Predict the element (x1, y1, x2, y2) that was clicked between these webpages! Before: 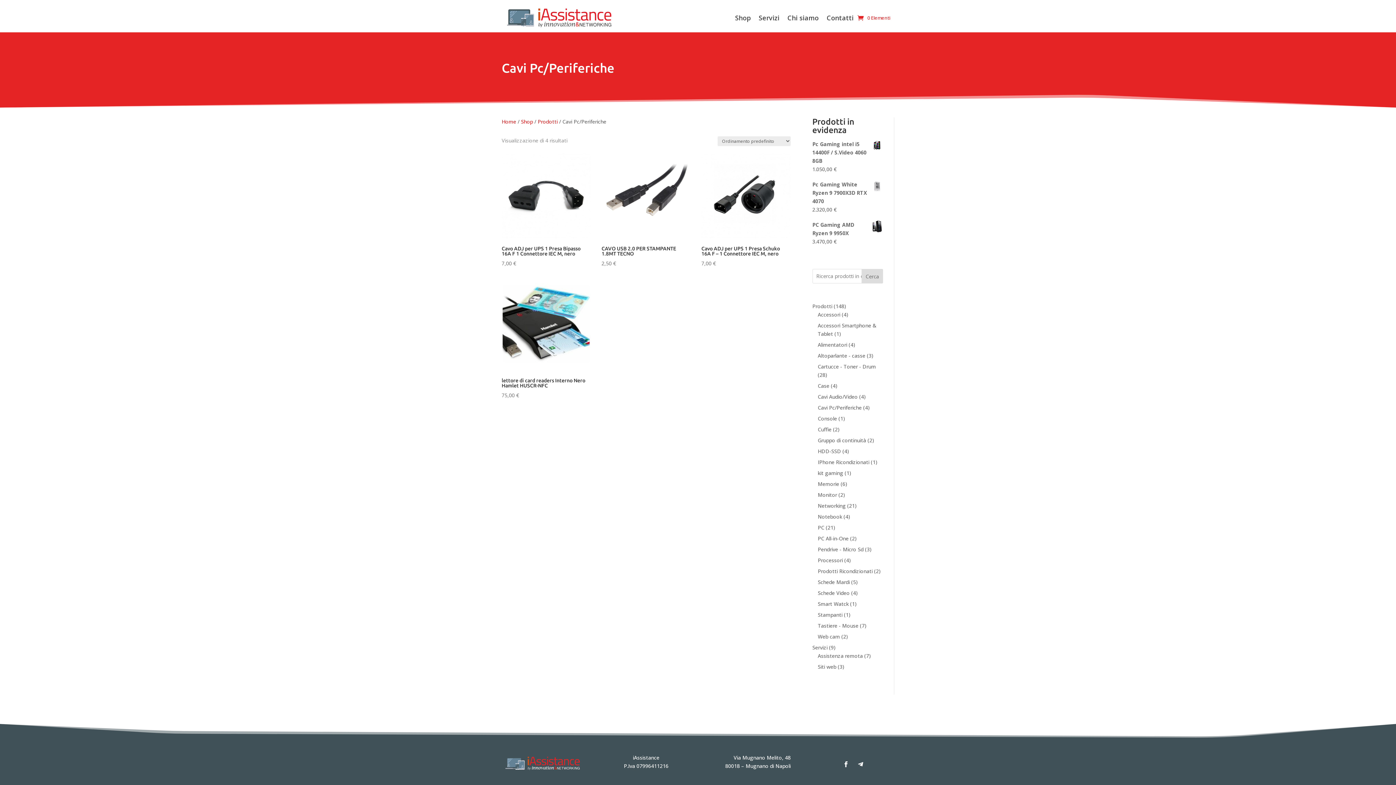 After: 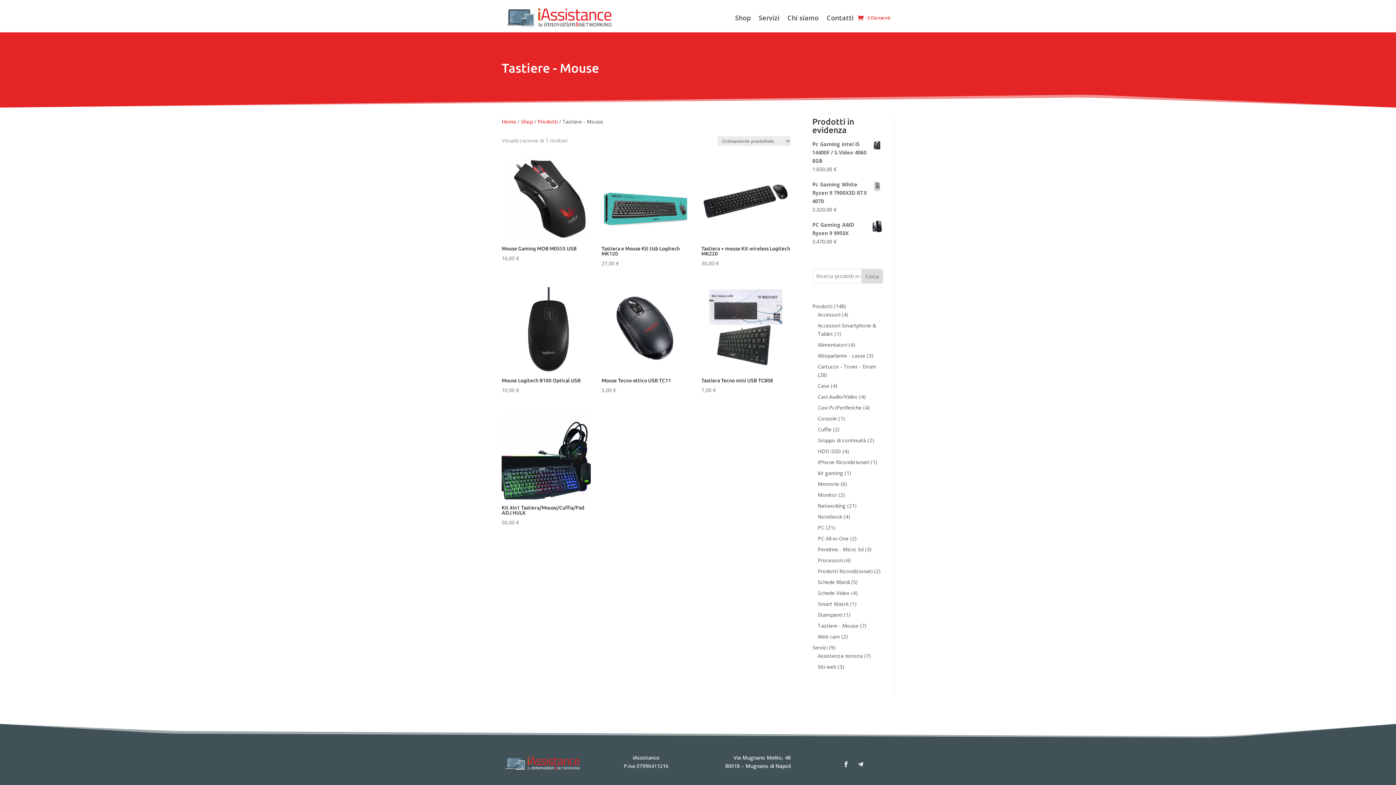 Action: bbox: (818, 622, 858, 629) label: Tastiere - Mouse